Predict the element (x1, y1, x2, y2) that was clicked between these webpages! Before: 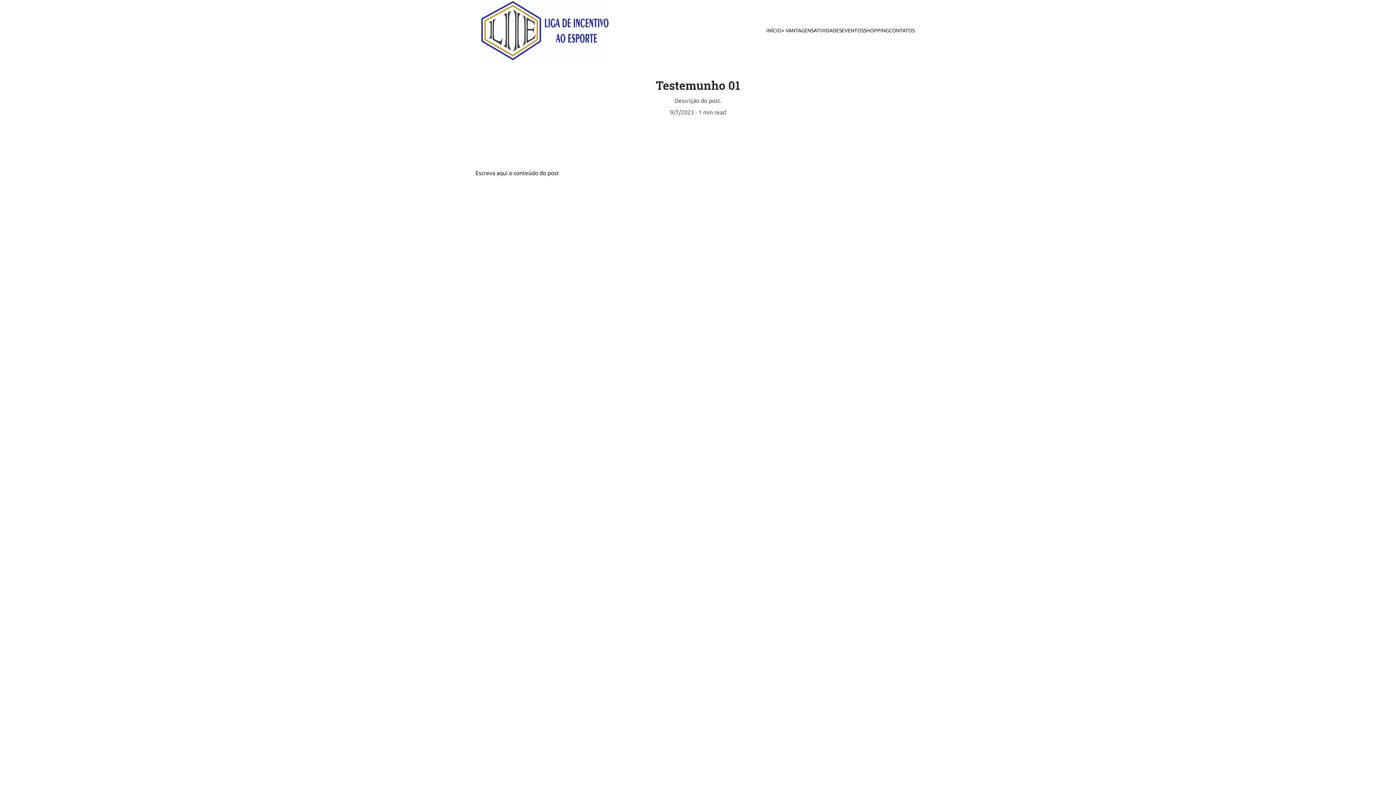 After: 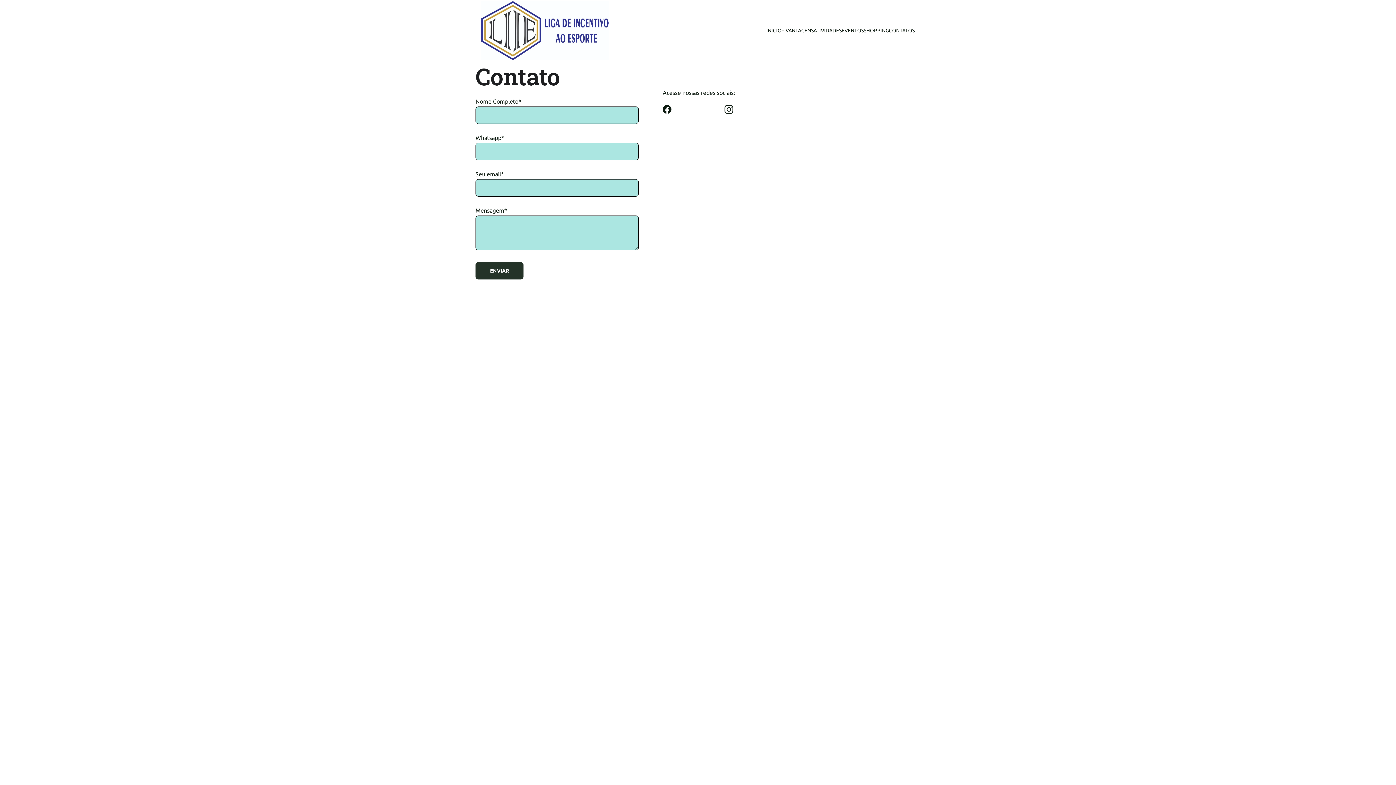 Action: label: CONTATOS bbox: (889, 26, 914, 34)